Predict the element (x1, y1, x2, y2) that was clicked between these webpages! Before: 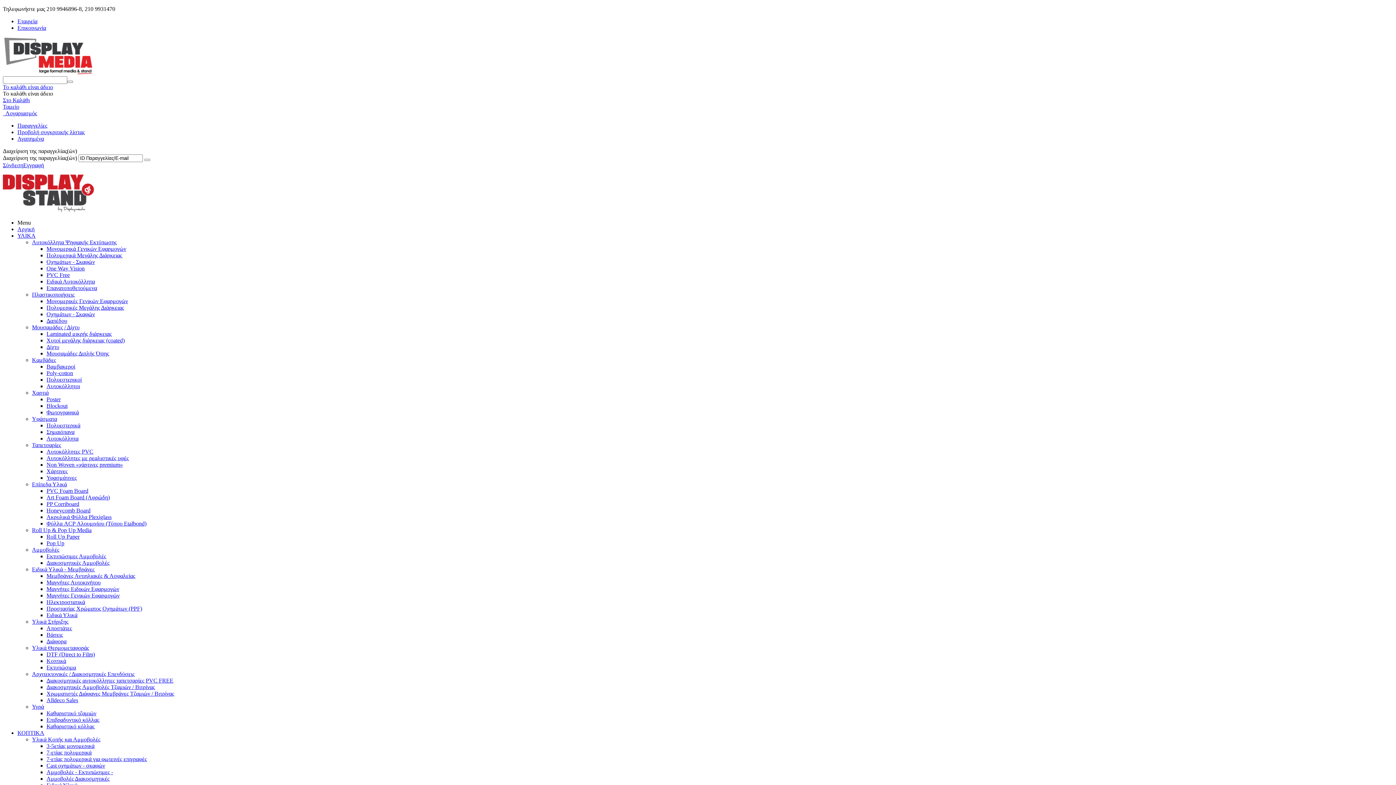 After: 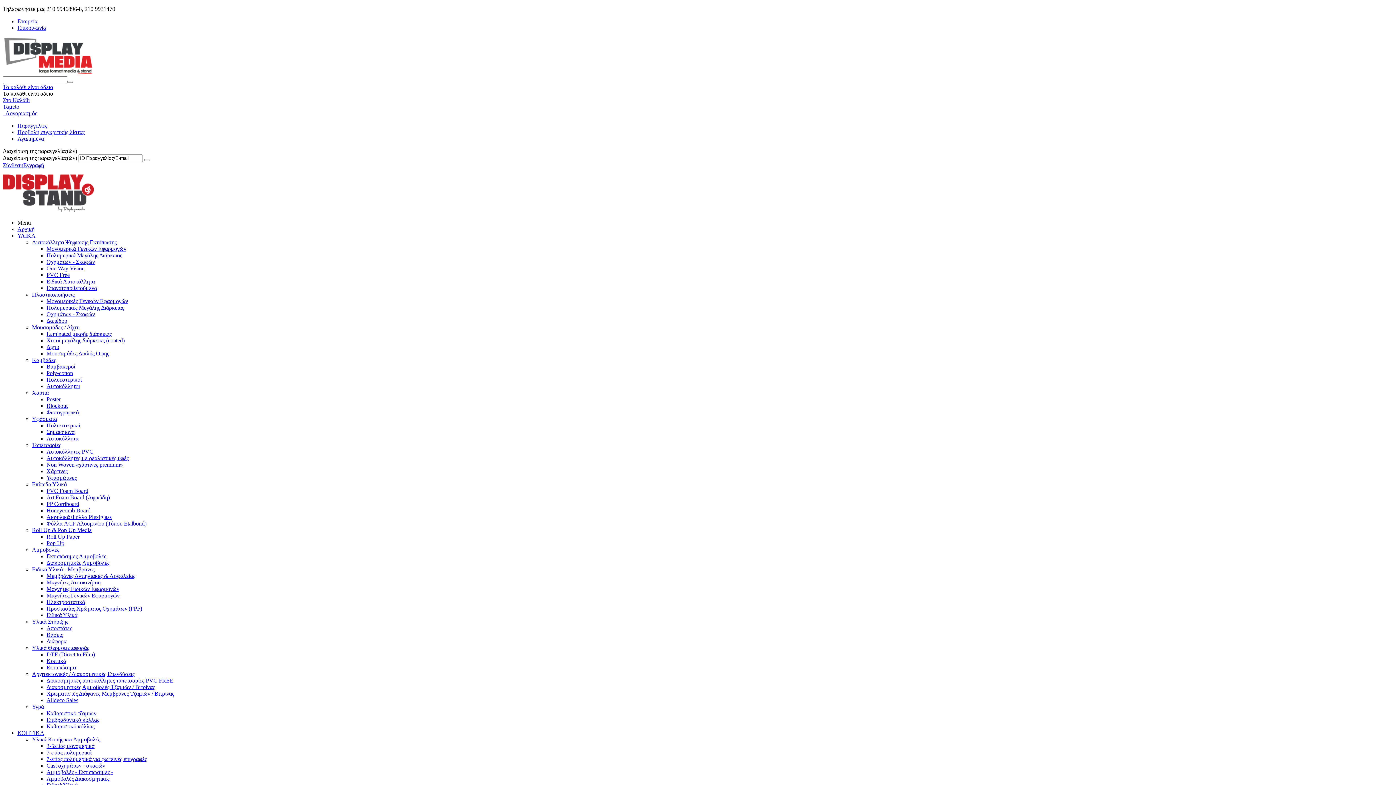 Action: bbox: (46, 311, 94, 317) label: Οχημάτων - Σκαφών